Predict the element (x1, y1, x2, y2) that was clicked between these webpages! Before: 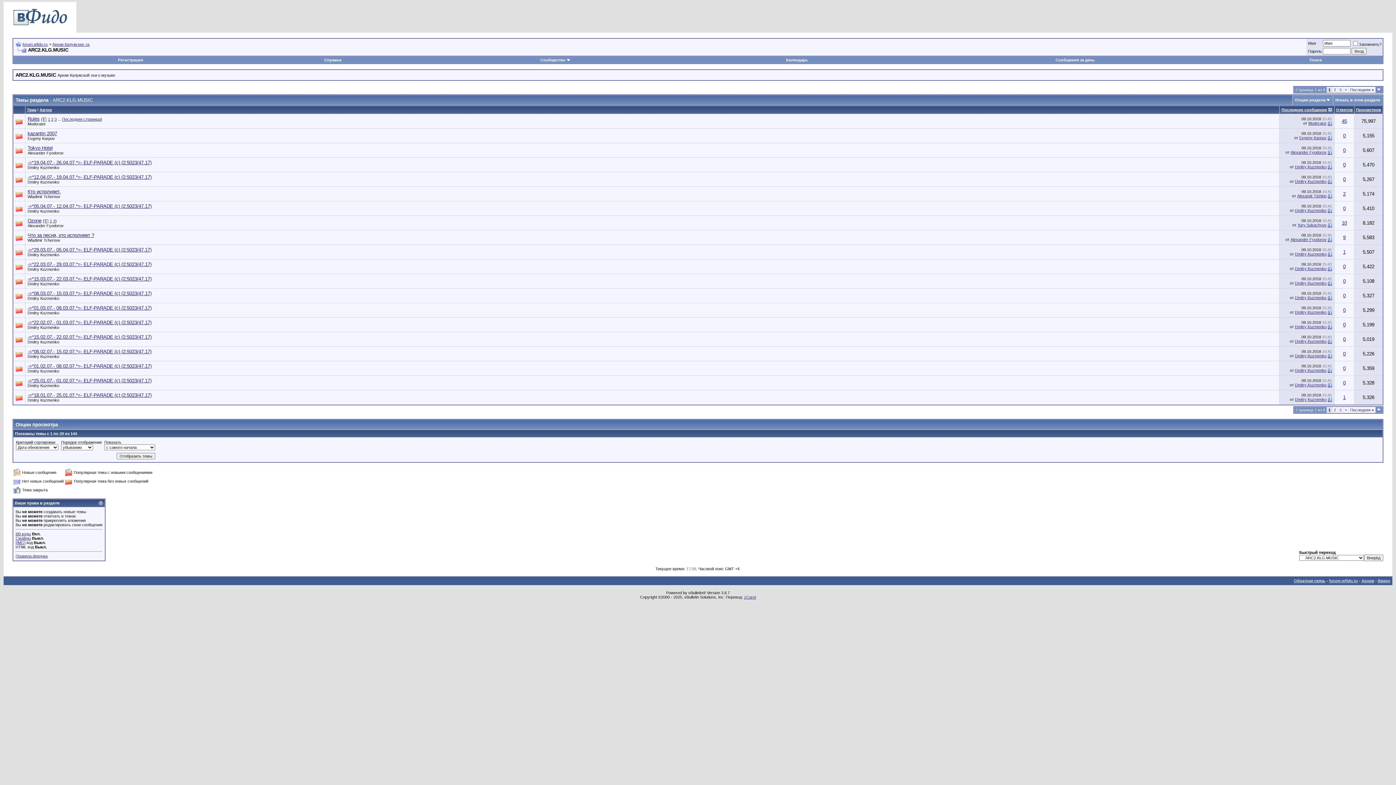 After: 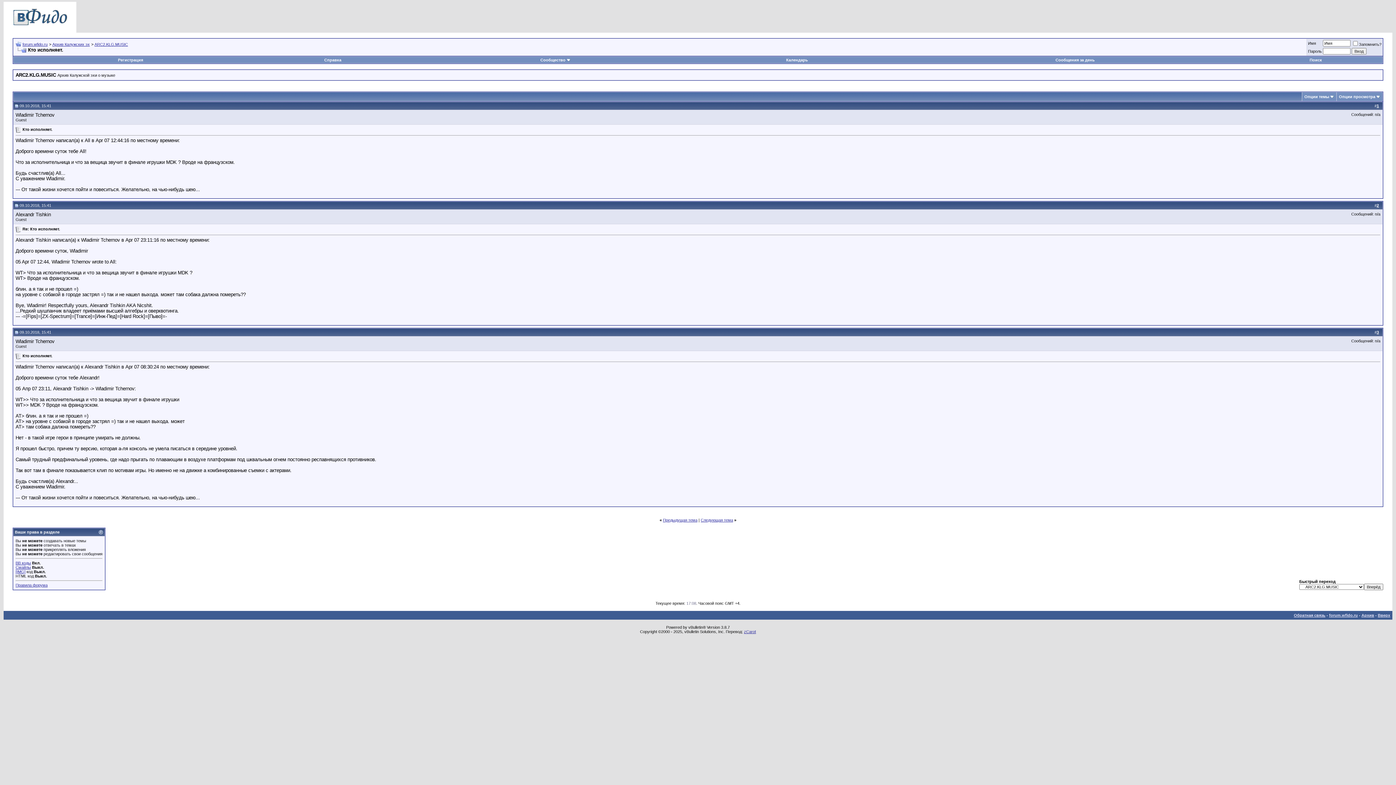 Action: label: Кто исполняет. bbox: (27, 189, 60, 194)